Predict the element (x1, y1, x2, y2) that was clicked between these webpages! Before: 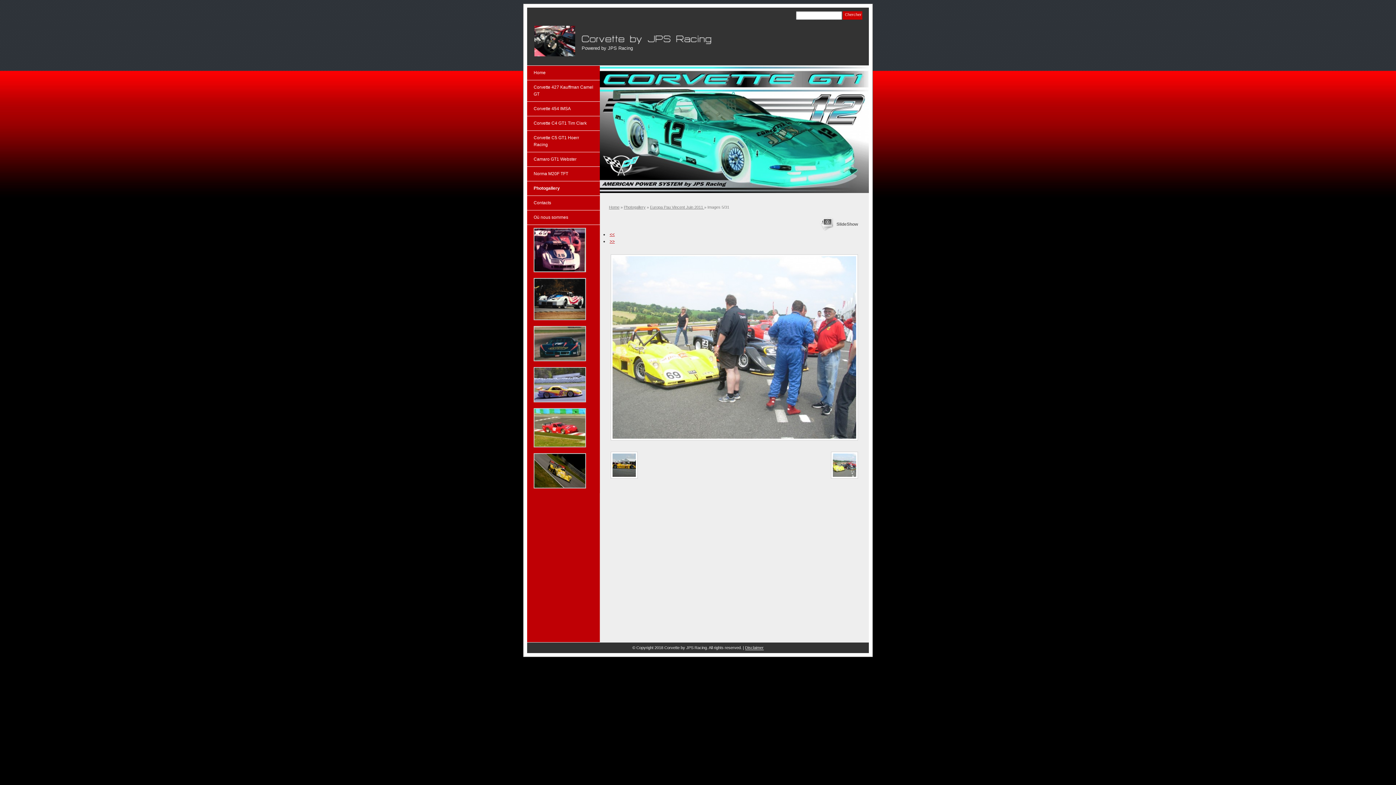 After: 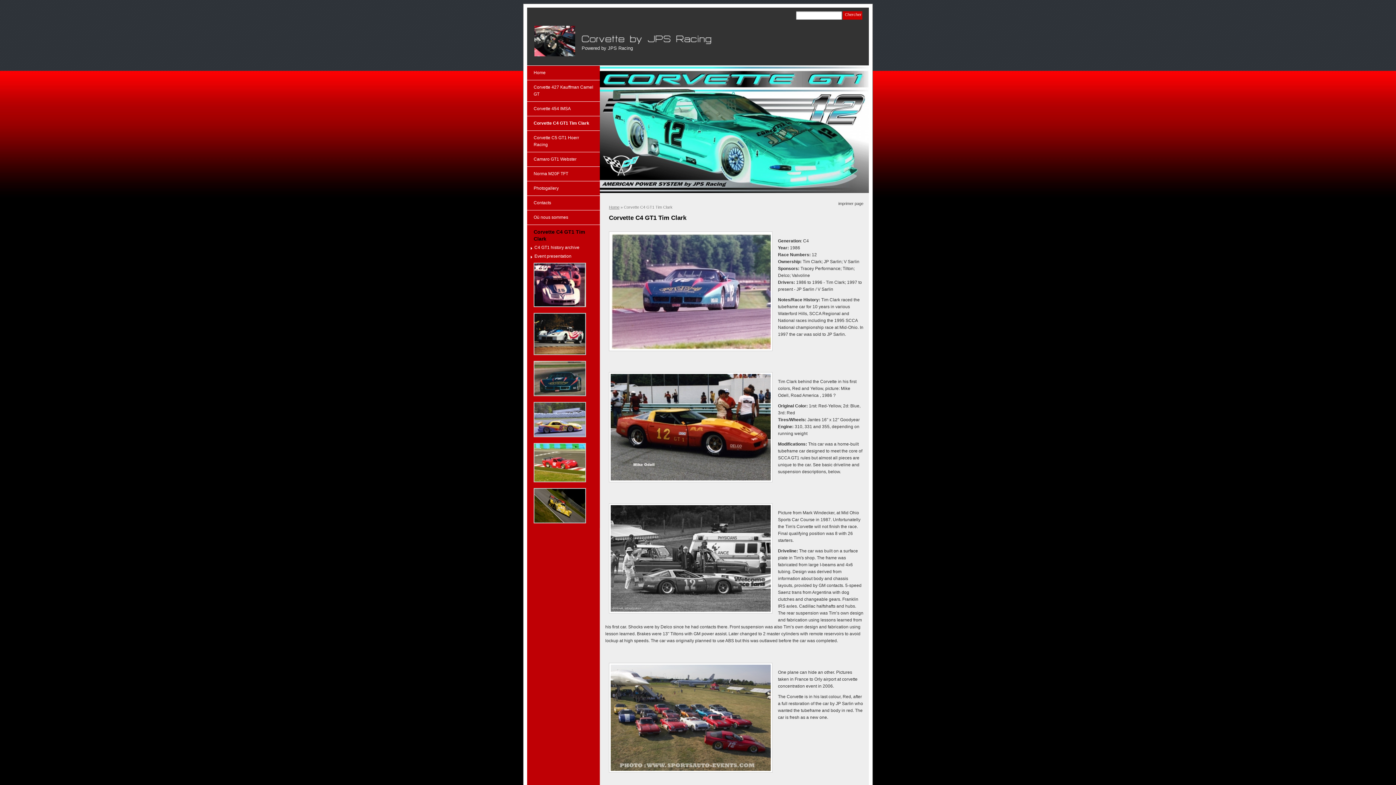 Action: bbox: (527, 116, 600, 130) label: Corvette C4 GT1 Tim Clark